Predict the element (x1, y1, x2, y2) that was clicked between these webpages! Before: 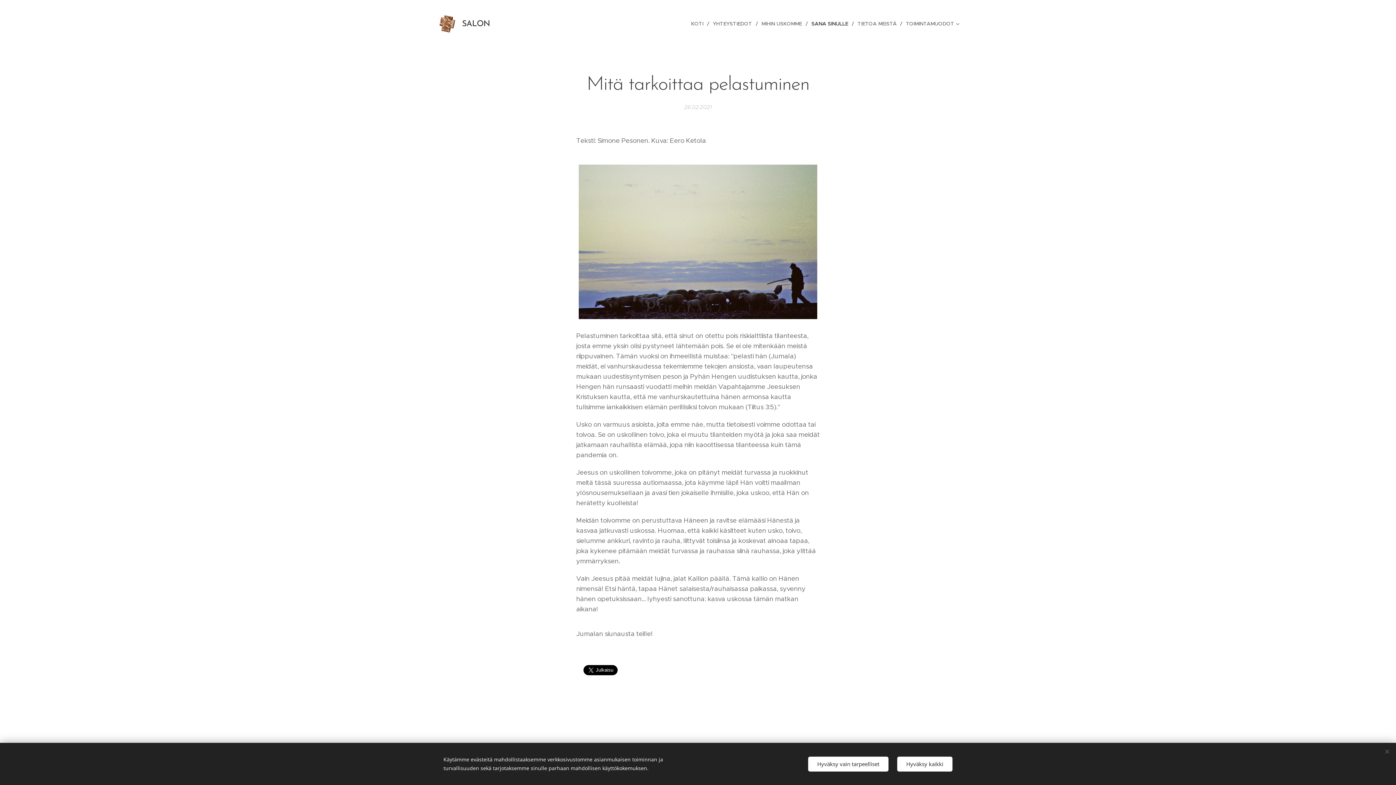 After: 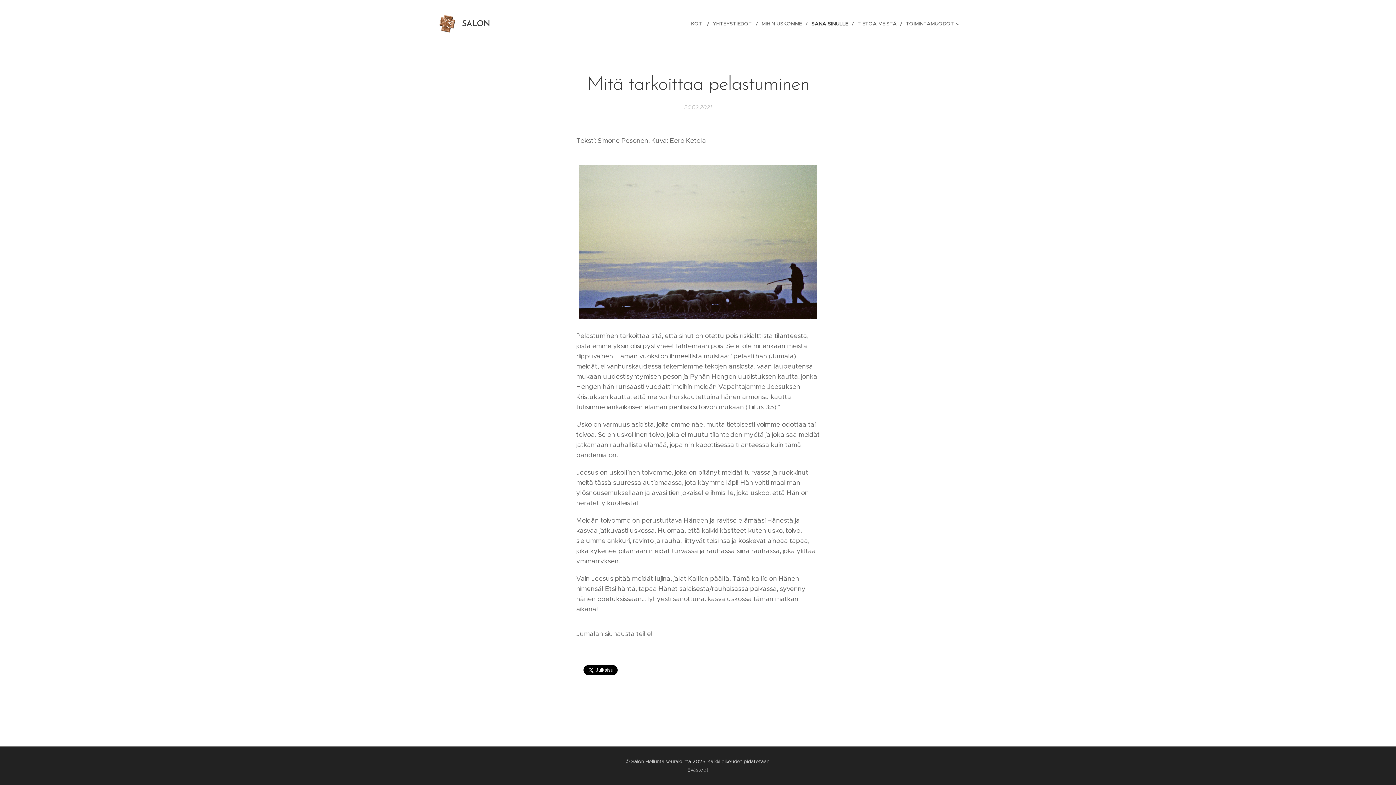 Action: label: Hyväksy kaikki bbox: (897, 756, 952, 771)